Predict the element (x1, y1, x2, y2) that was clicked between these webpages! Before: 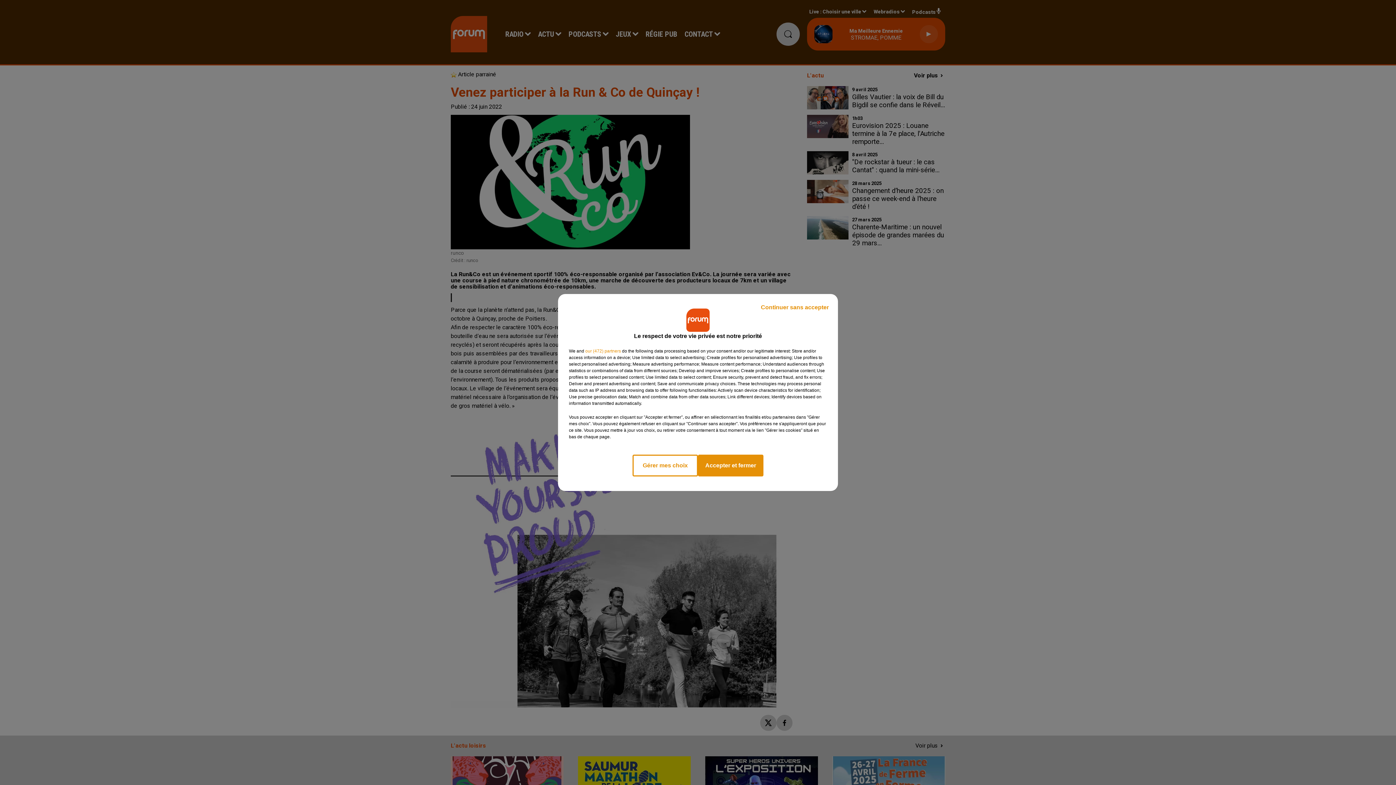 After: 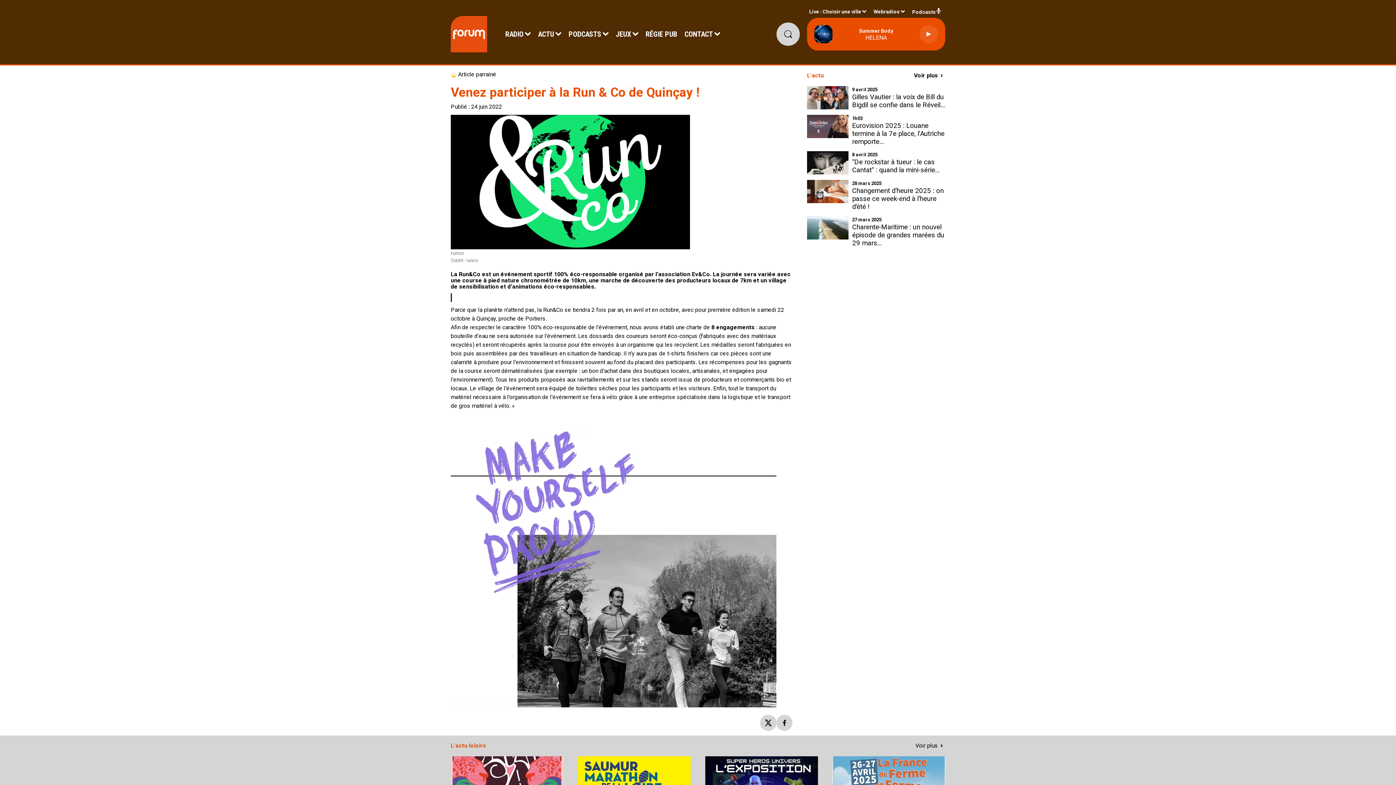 Action: bbox: (755, 297, 834, 317) label: Continuer sans accepter